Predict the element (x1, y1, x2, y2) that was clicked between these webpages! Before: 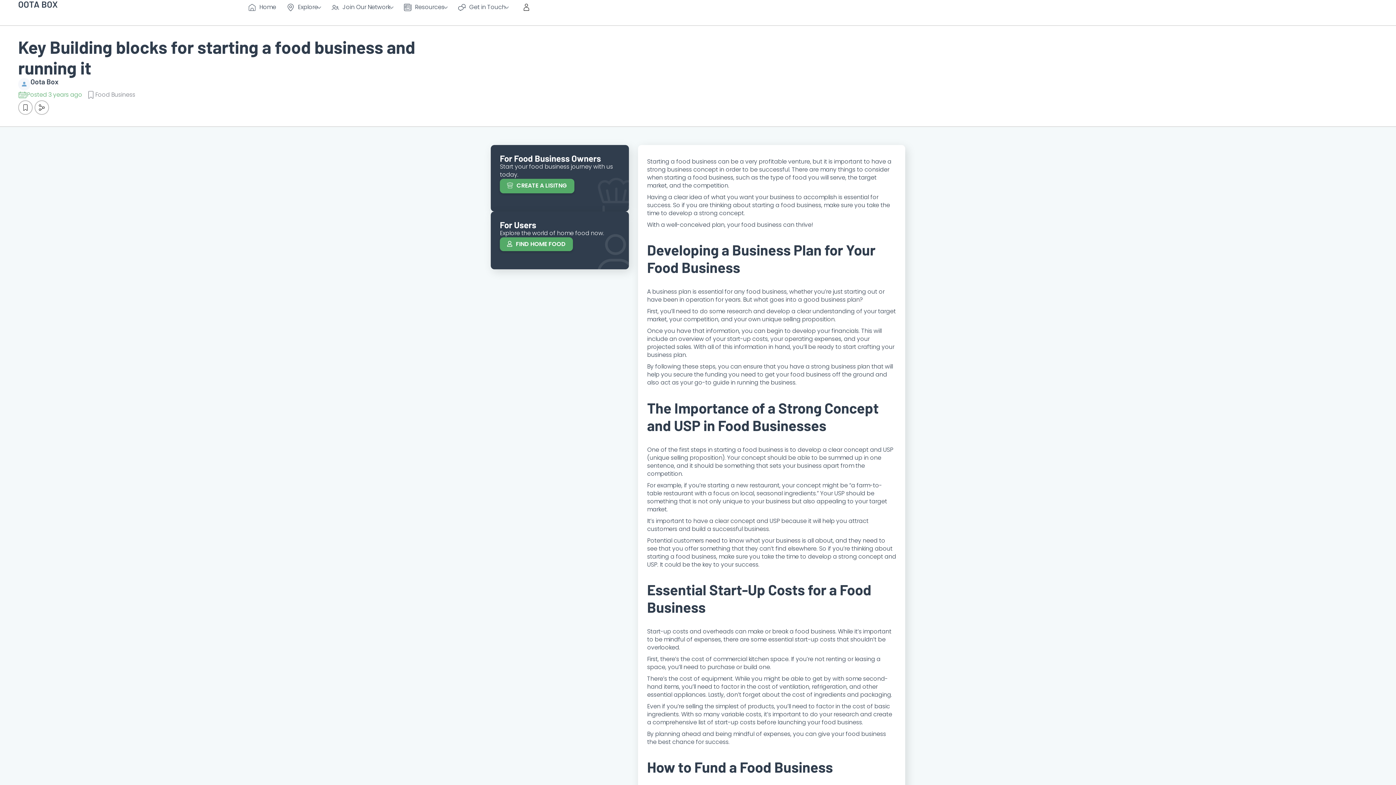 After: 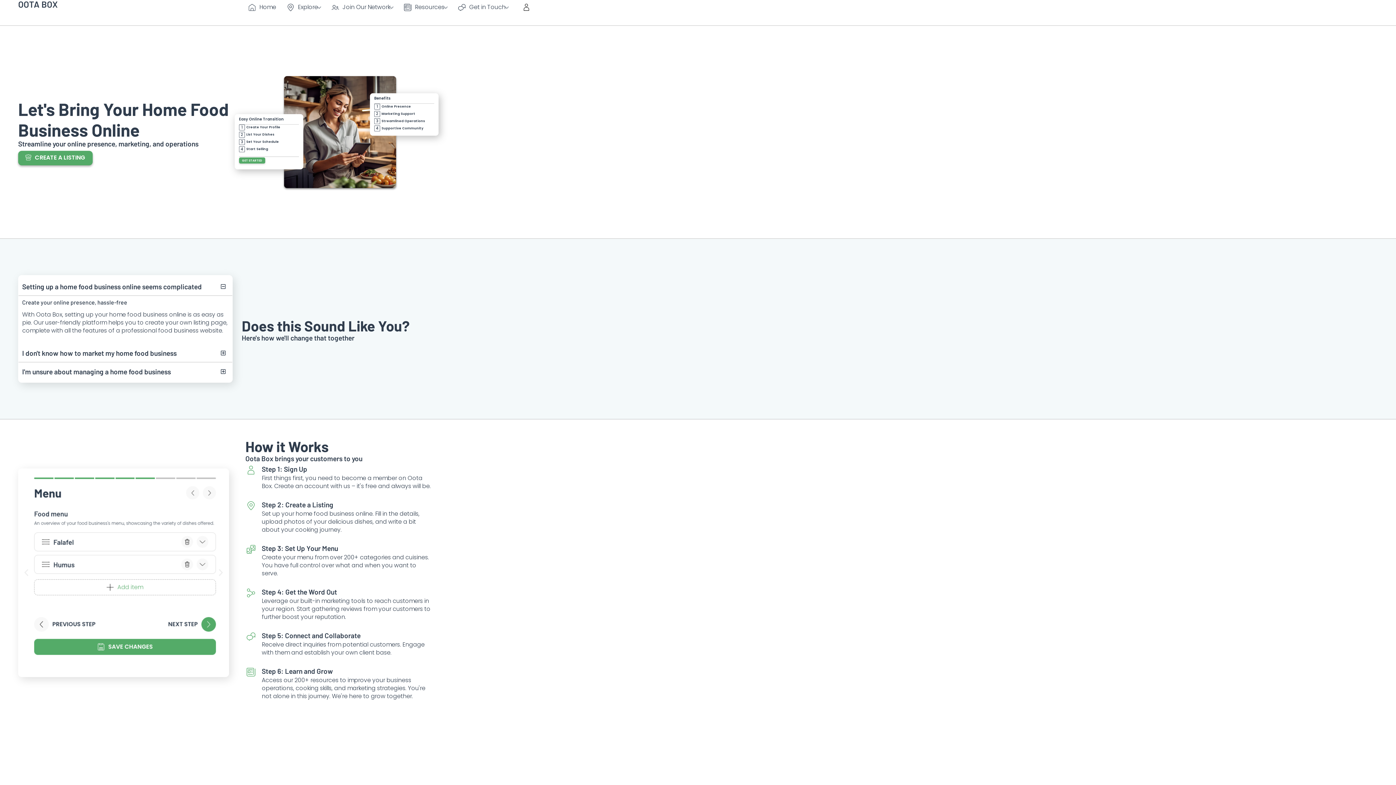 Action: bbox: (500, 178, 574, 193) label: CREATE A LISITNG